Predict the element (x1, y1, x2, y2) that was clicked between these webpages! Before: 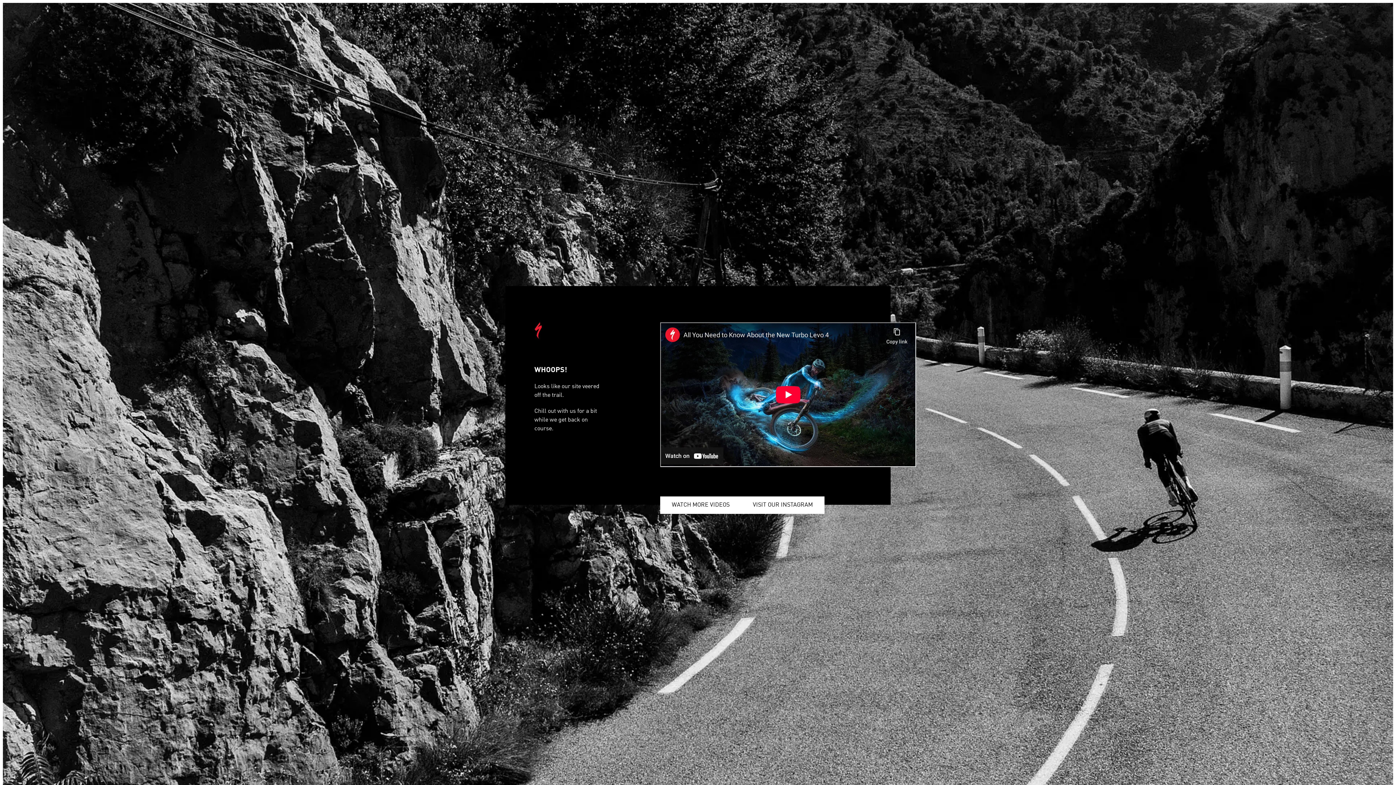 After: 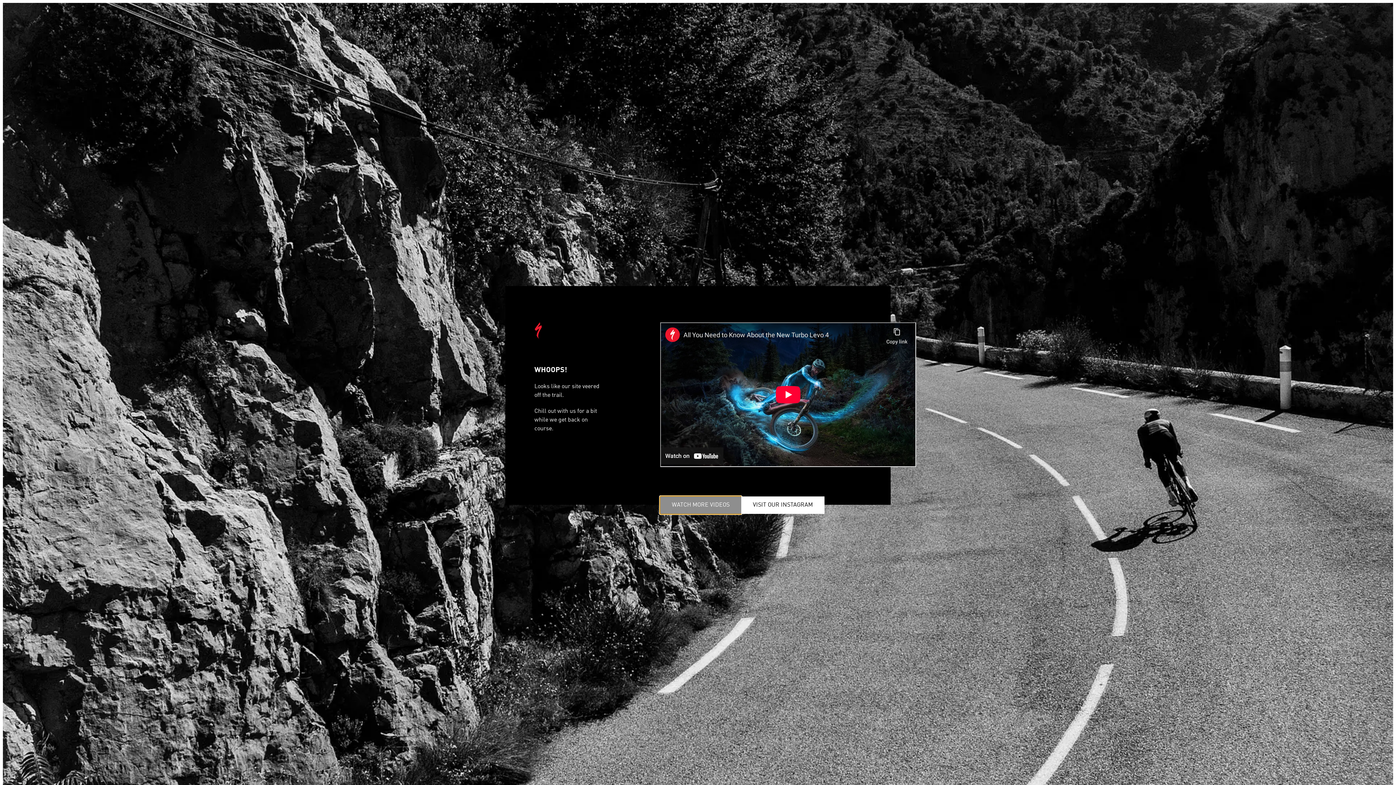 Action: bbox: (660, 496, 741, 514) label: WATCH MORE VIDEOS